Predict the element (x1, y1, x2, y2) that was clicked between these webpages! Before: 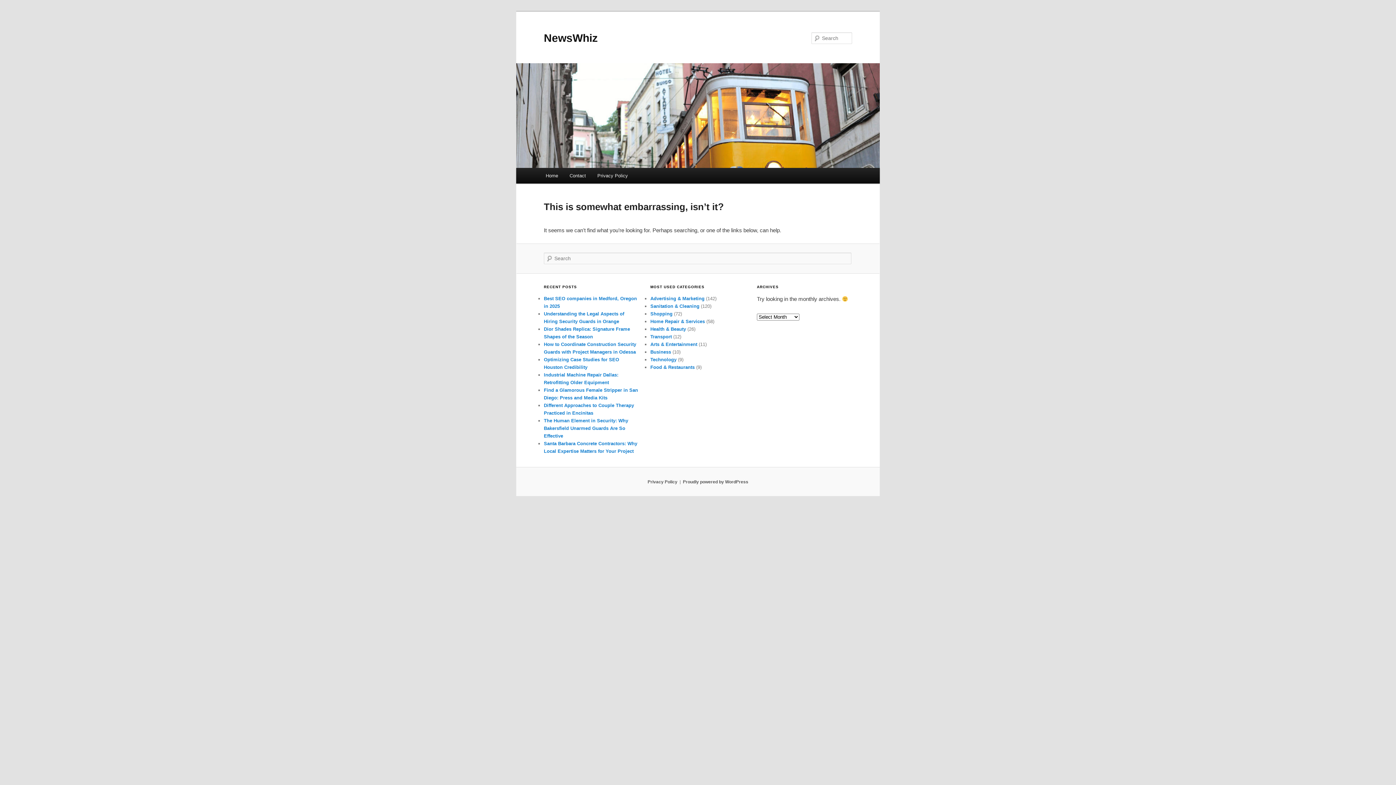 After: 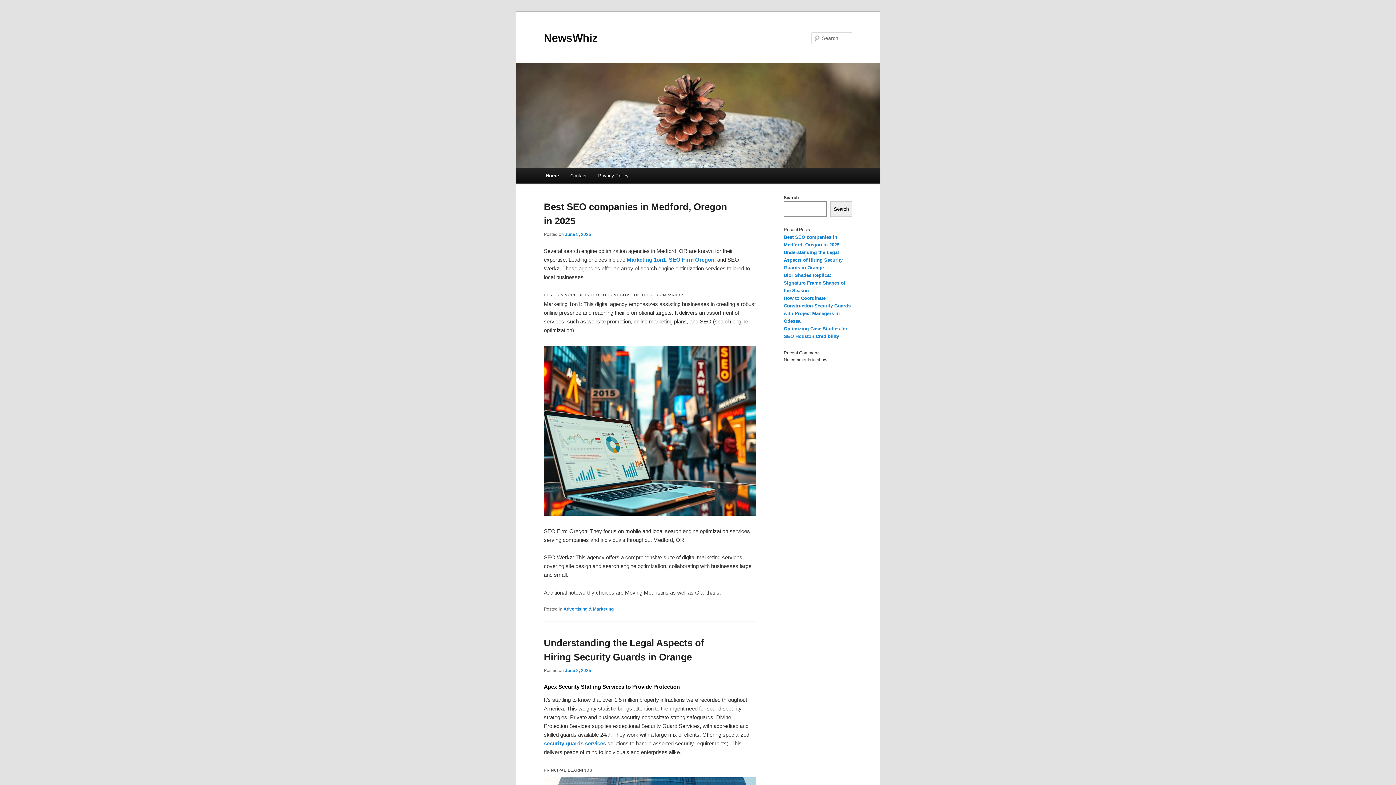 Action: bbox: (516, 63, 880, 168)